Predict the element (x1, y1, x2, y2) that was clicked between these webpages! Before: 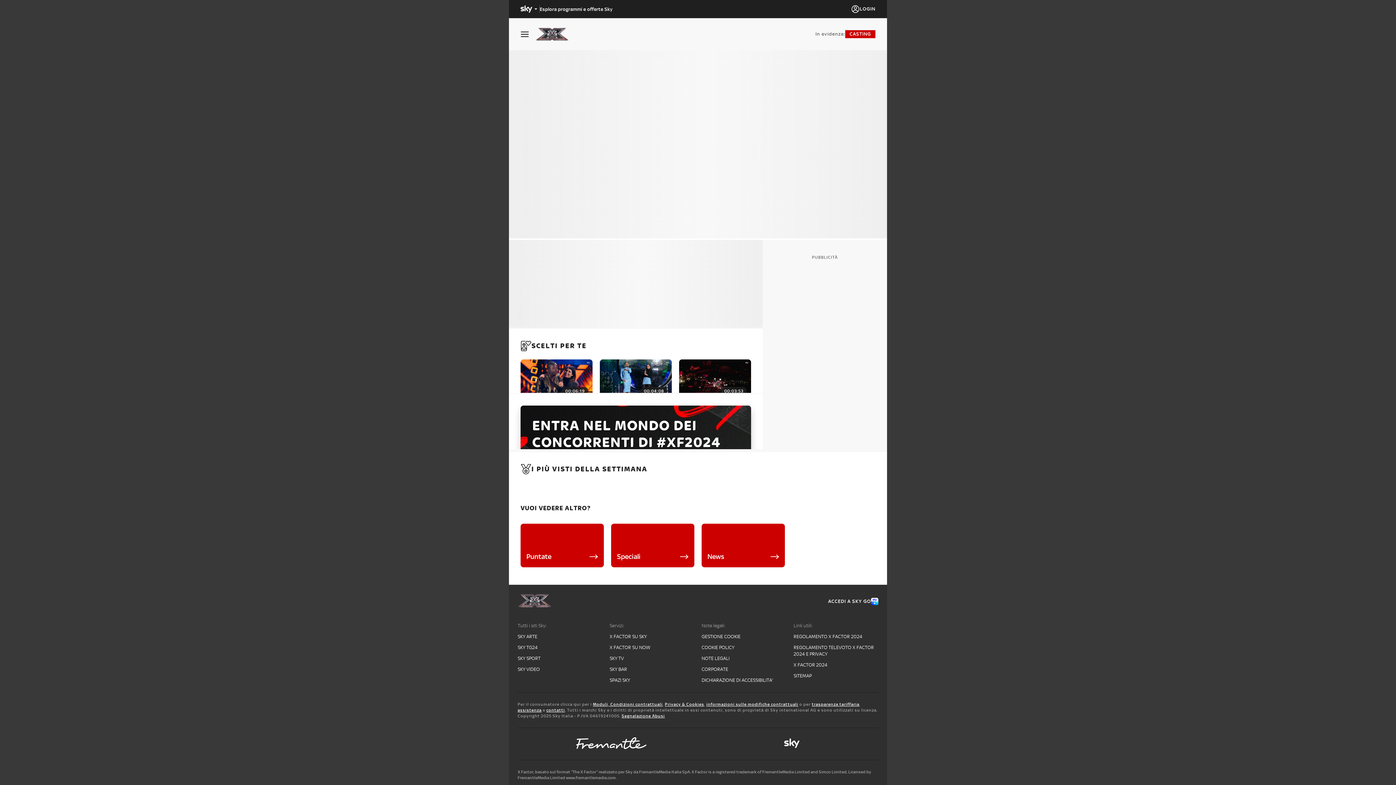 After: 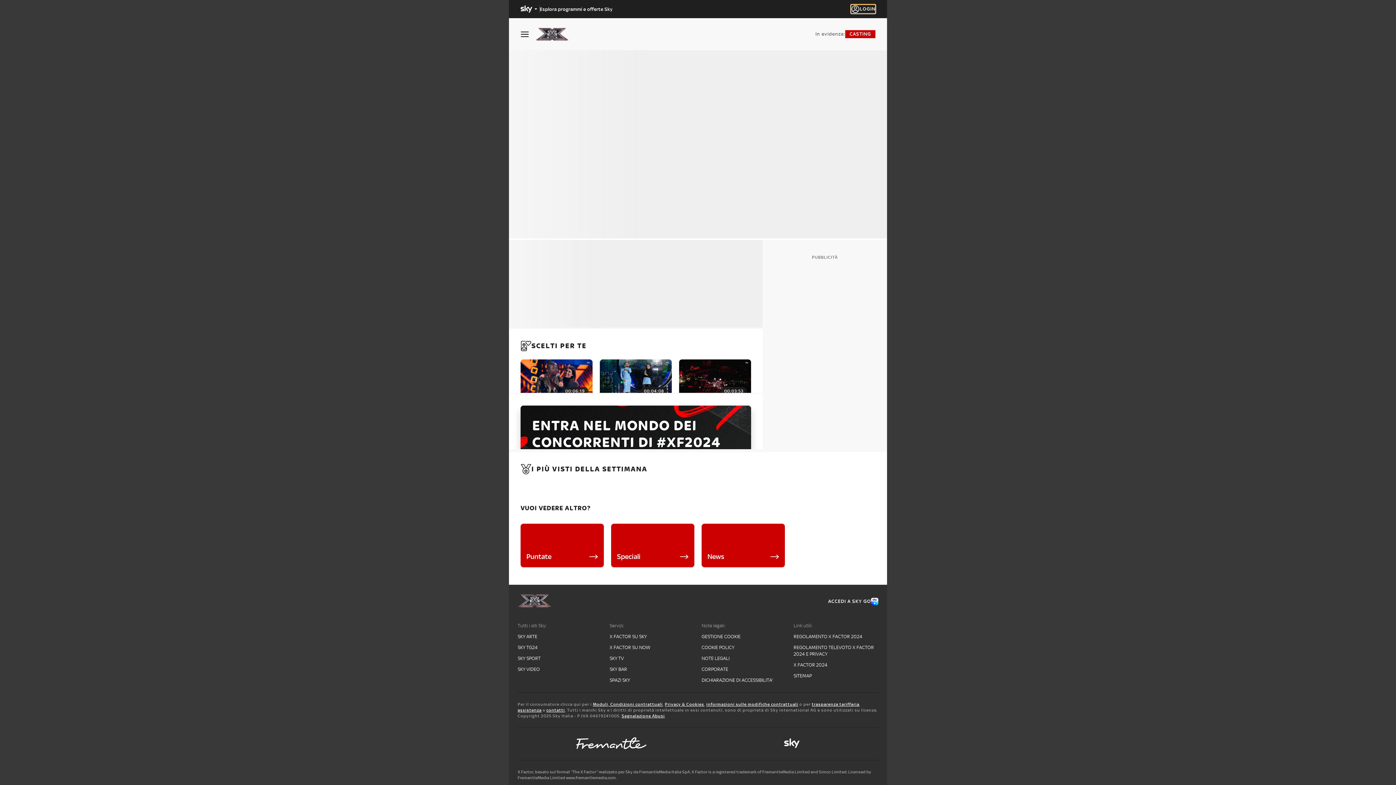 Action: label: Login bbox: (851, 4, 875, 13)